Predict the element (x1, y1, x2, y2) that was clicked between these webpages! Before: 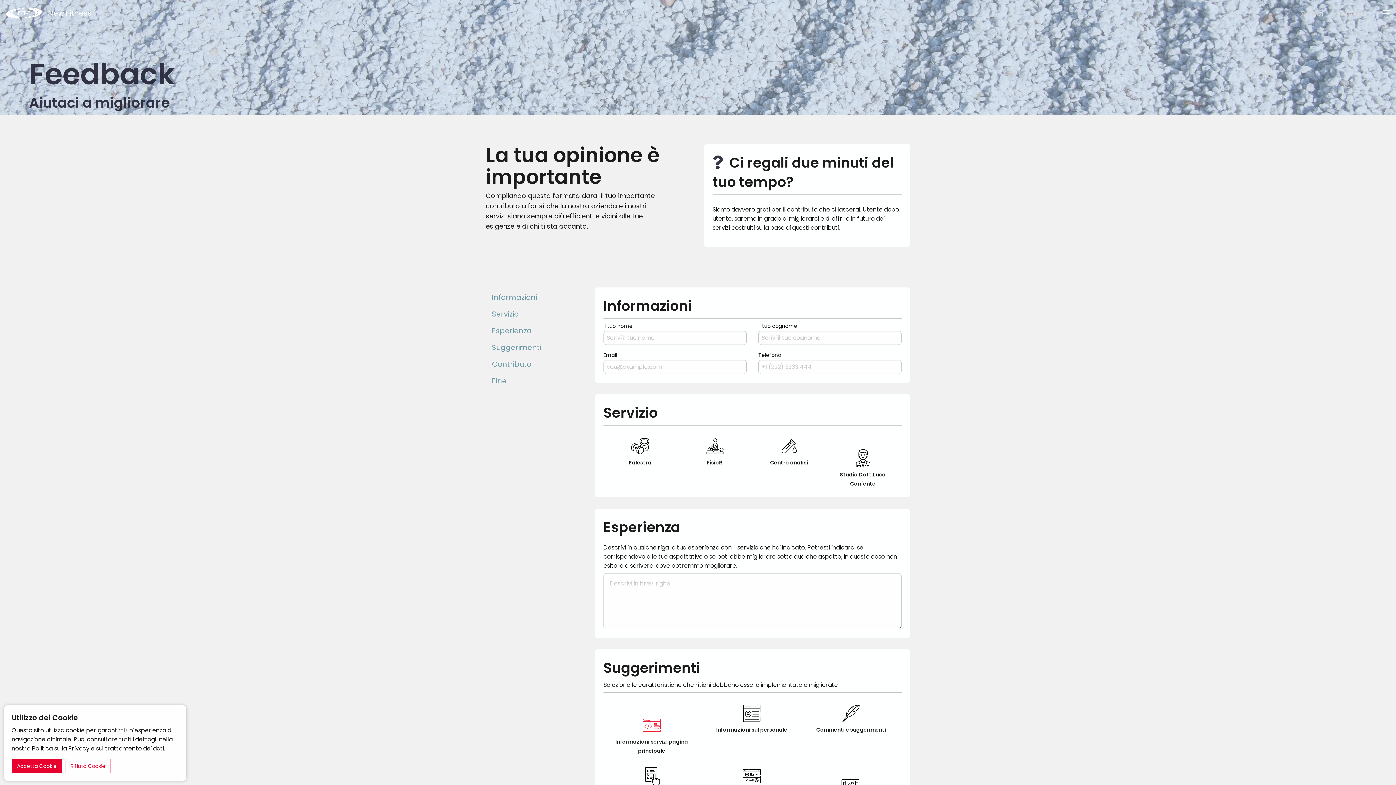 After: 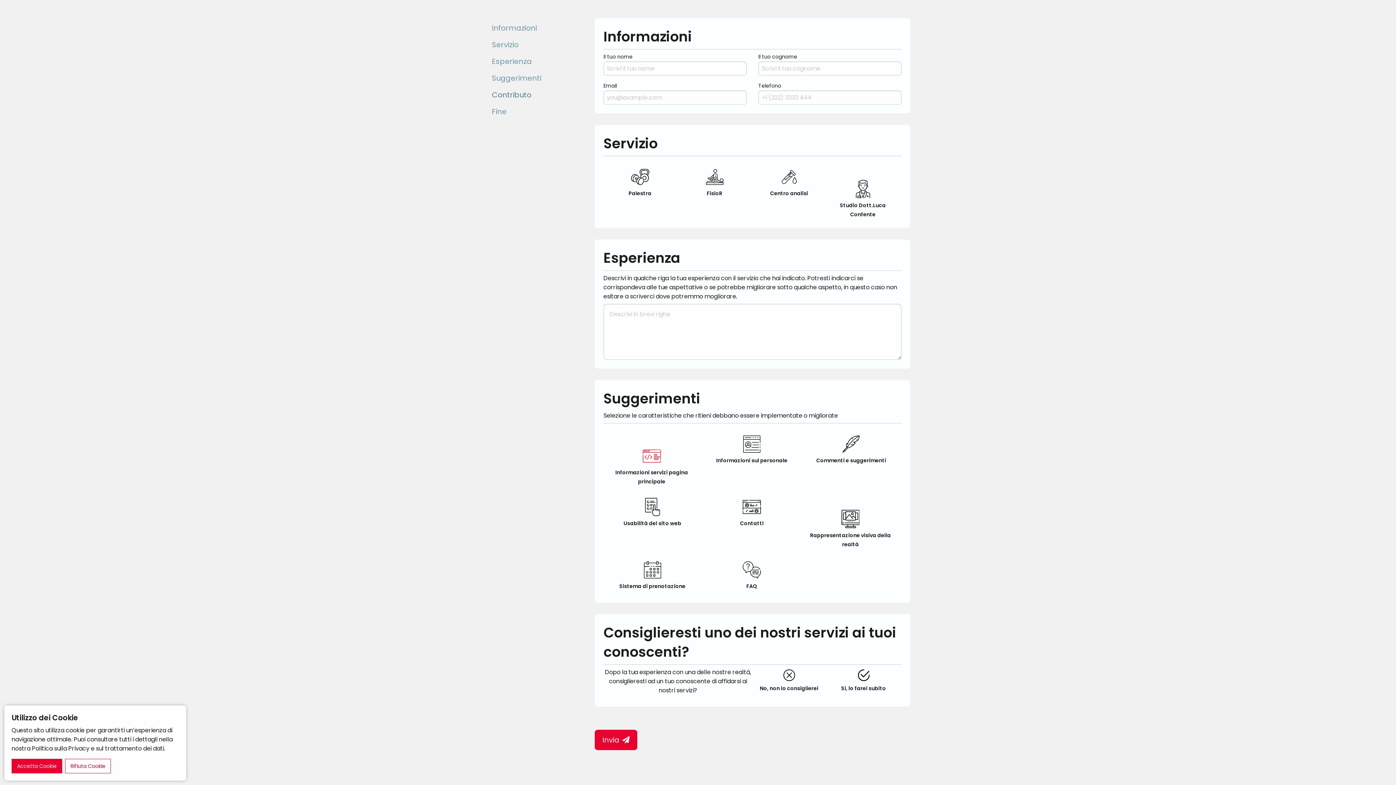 Action: label: Contributo bbox: (491, 360, 532, 368)